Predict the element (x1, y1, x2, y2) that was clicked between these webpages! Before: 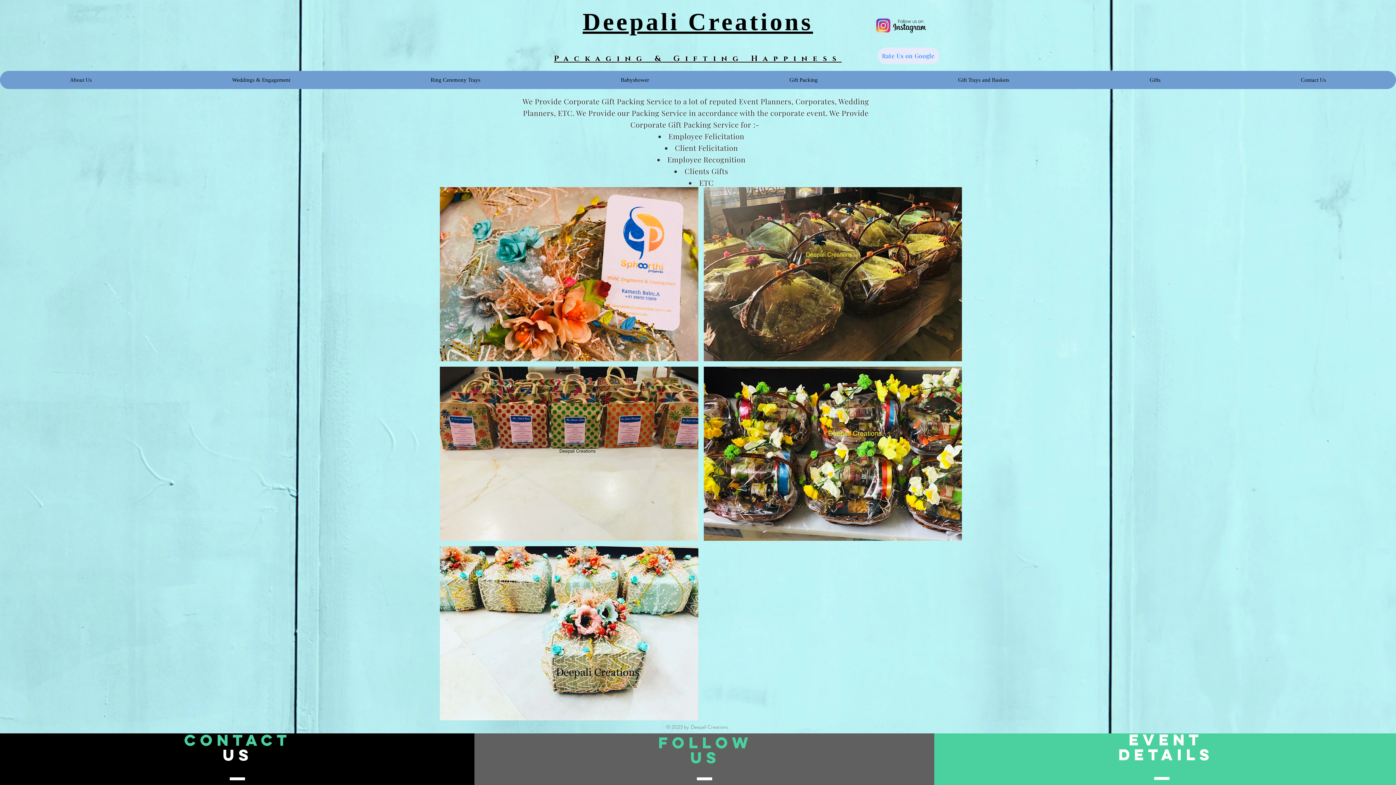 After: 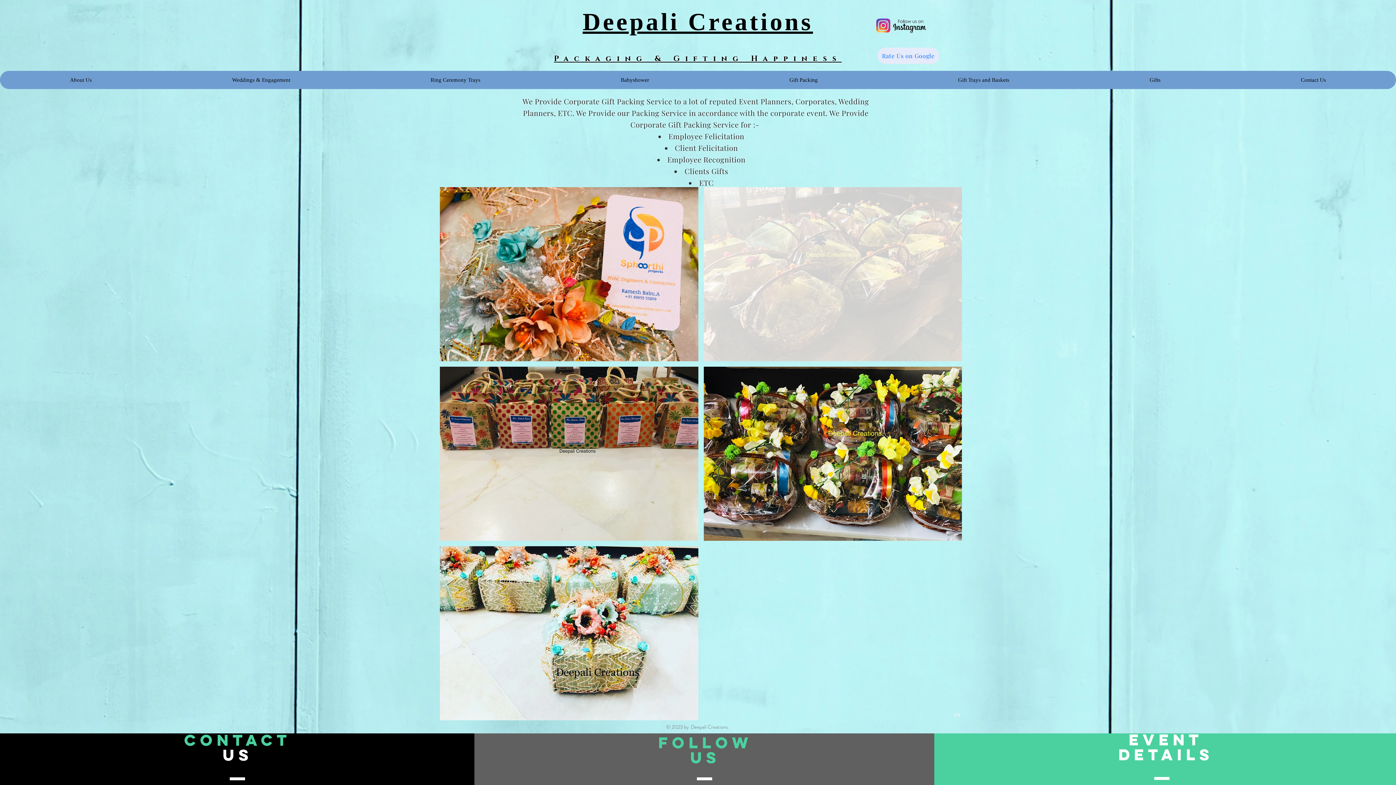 Action: label: Hampers for Corporate Gifting Packed By Deepali Creations bbox: (703, 187, 962, 361)